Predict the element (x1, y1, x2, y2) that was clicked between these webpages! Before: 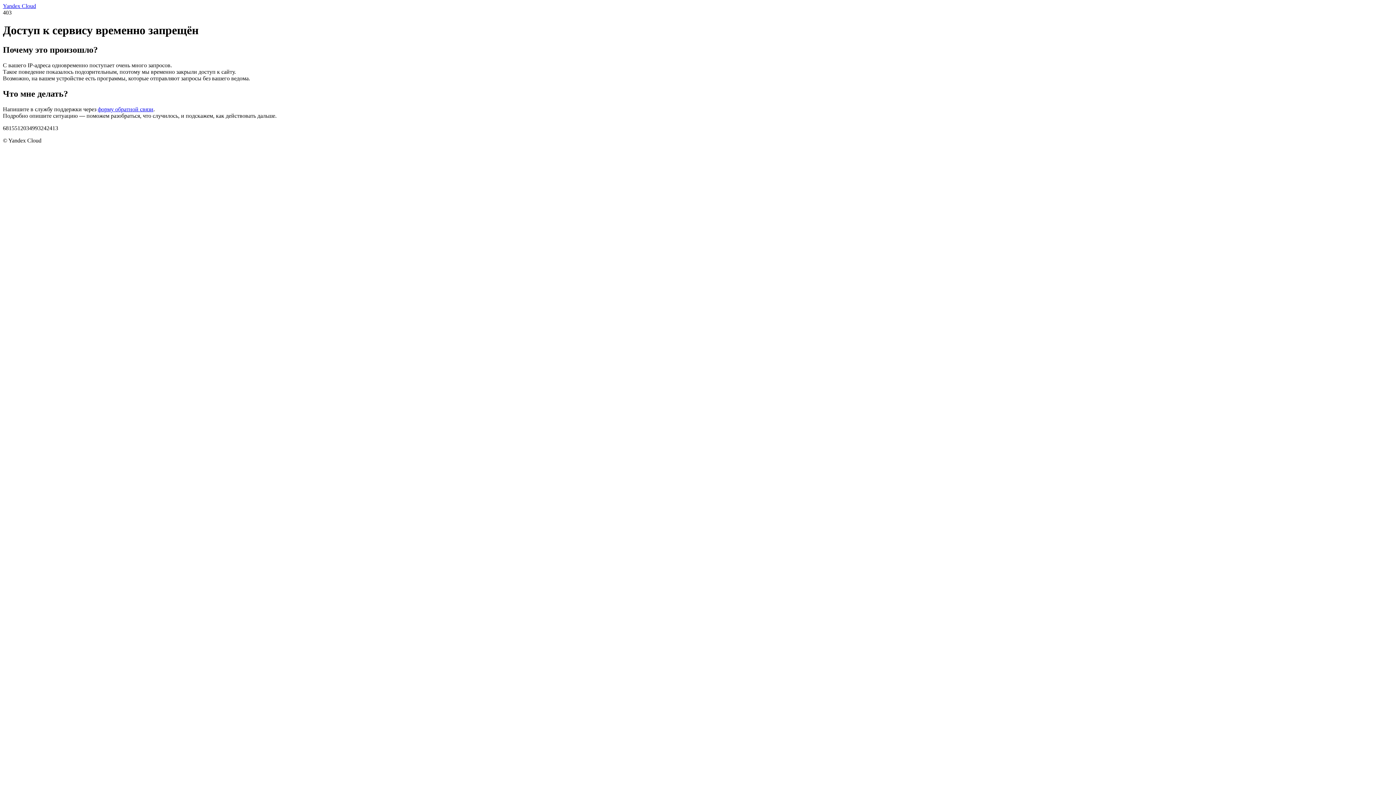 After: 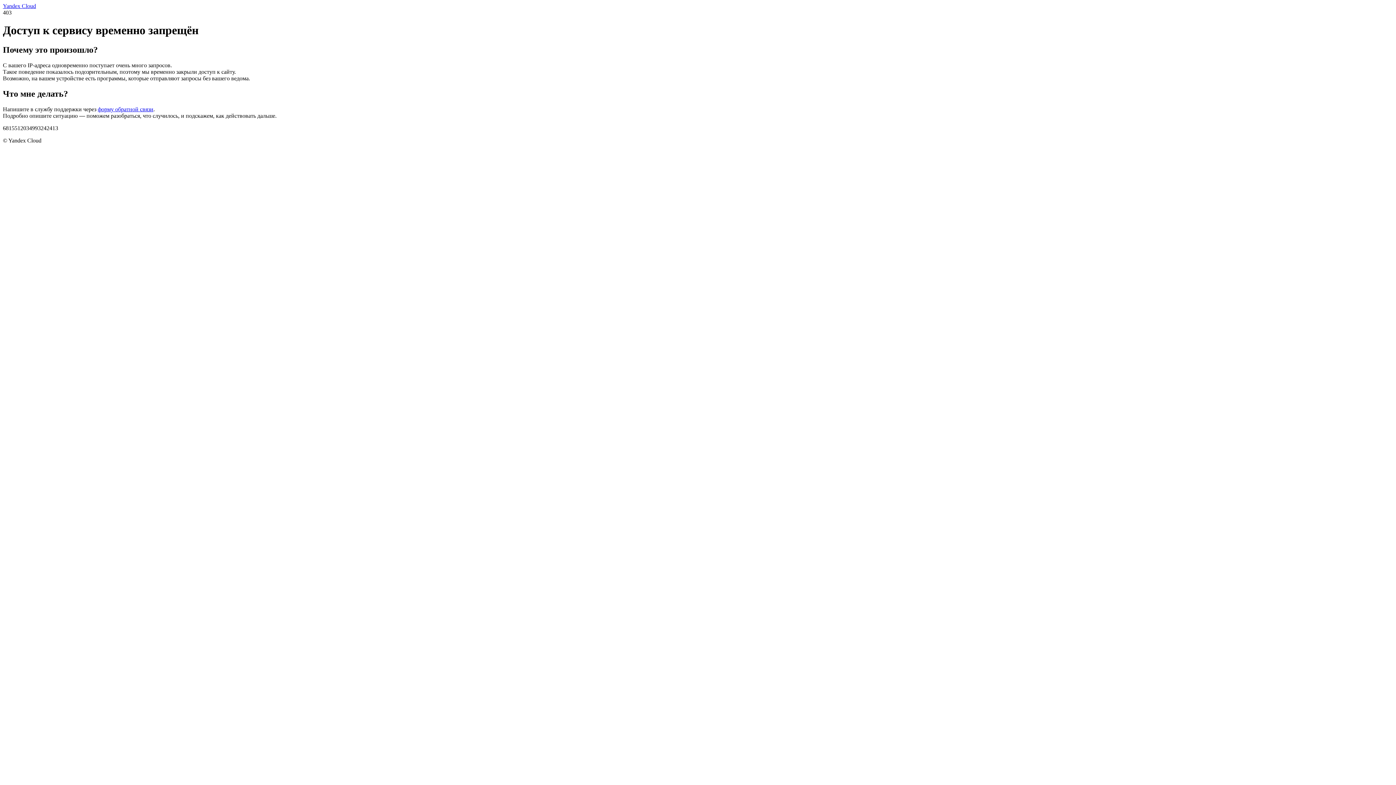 Action: label: форму обратной связи bbox: (97, 106, 153, 112)